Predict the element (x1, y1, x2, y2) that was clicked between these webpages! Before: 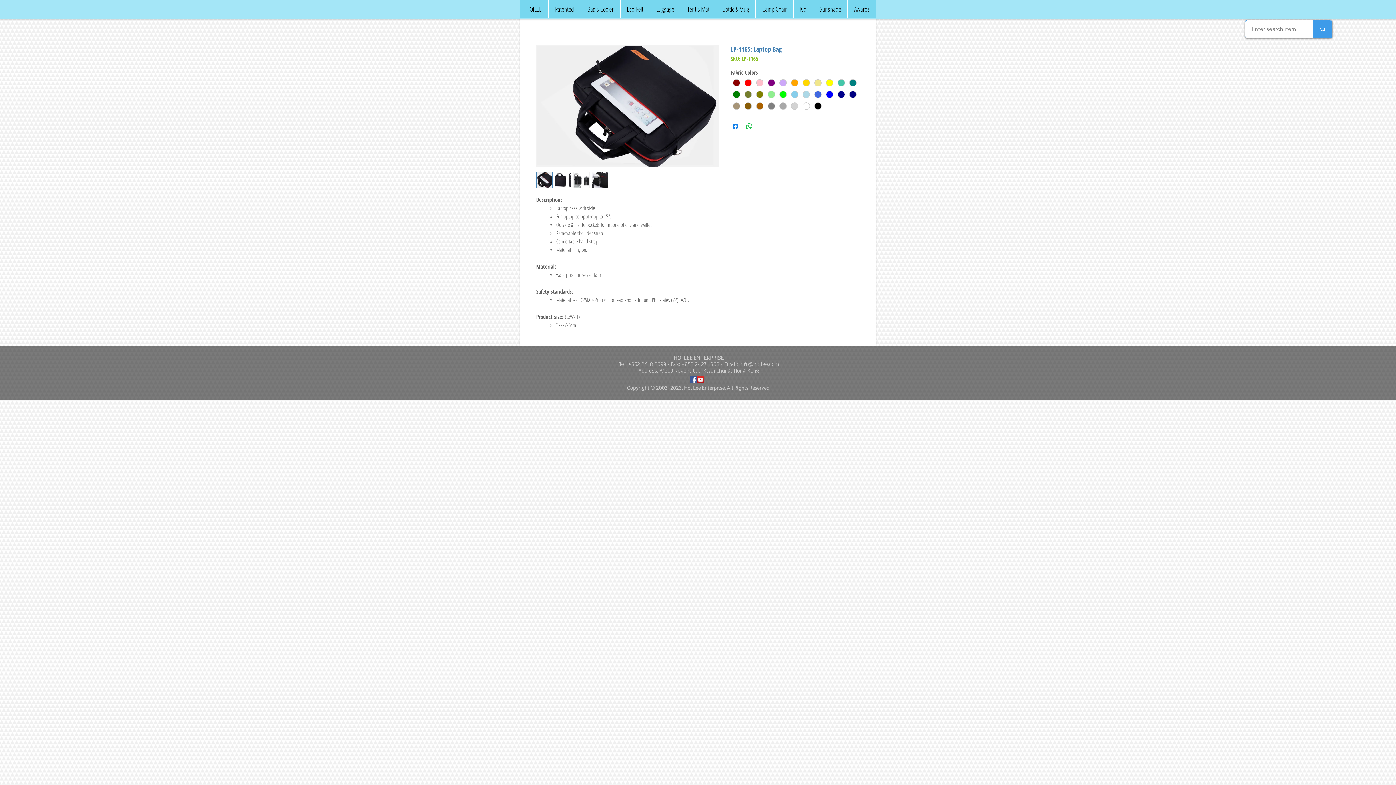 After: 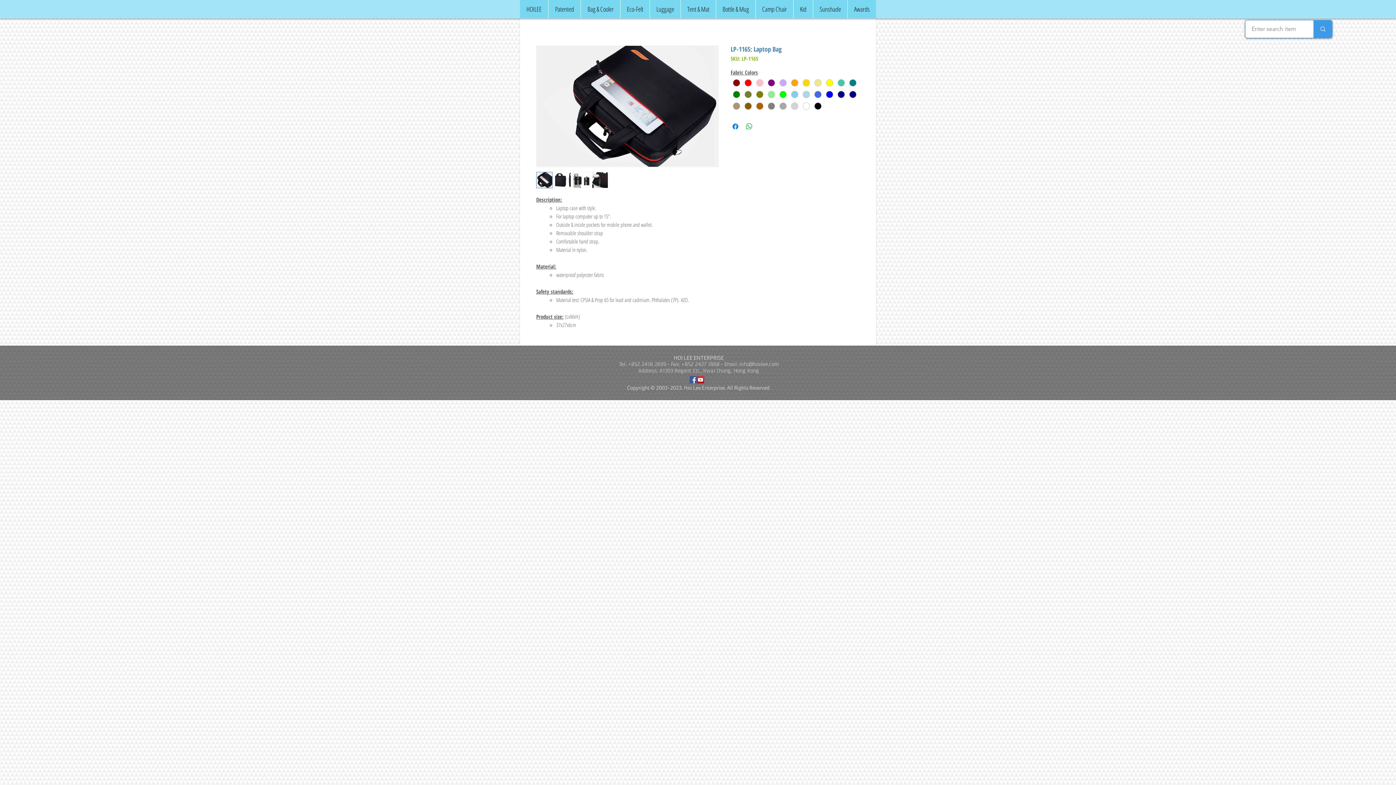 Action: label: info@hoilee.com bbox: (739, 361, 778, 367)